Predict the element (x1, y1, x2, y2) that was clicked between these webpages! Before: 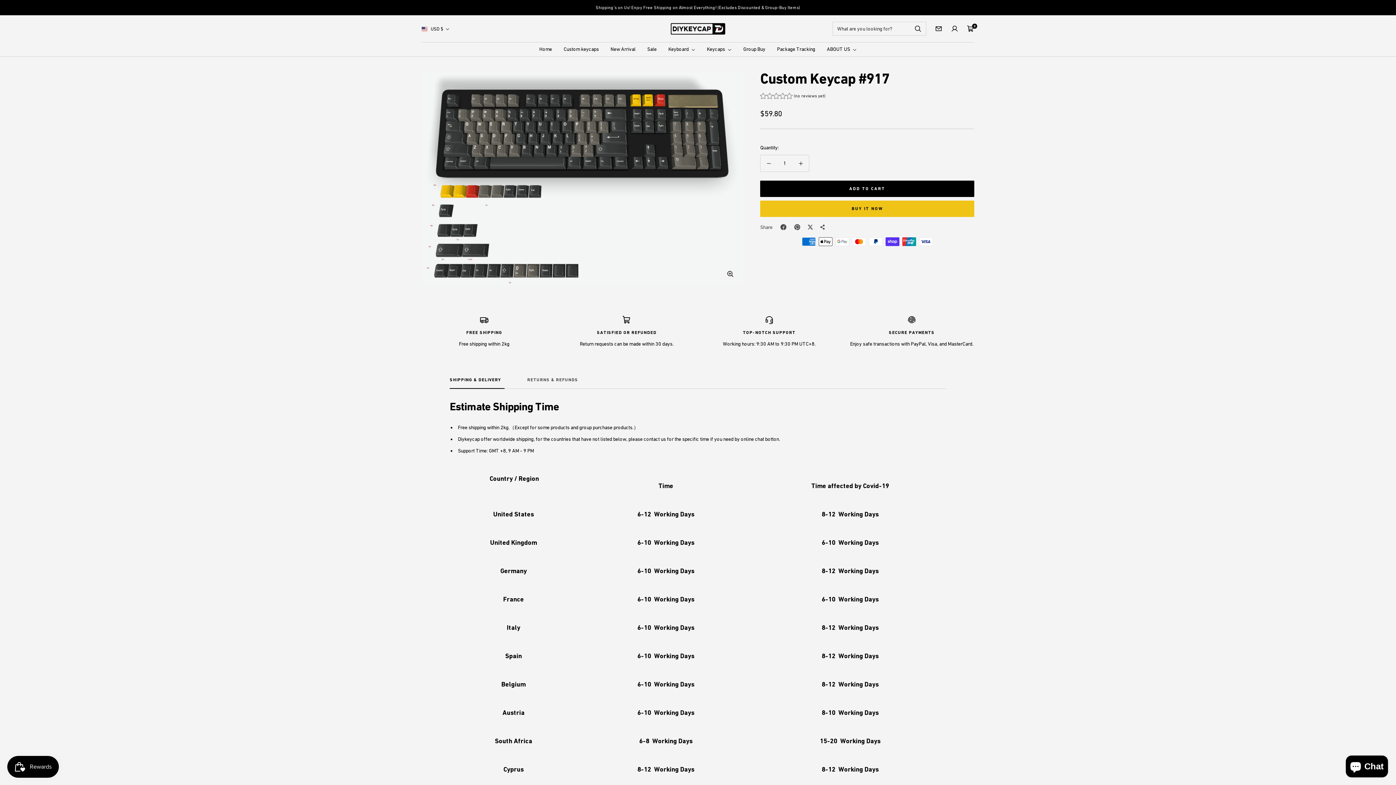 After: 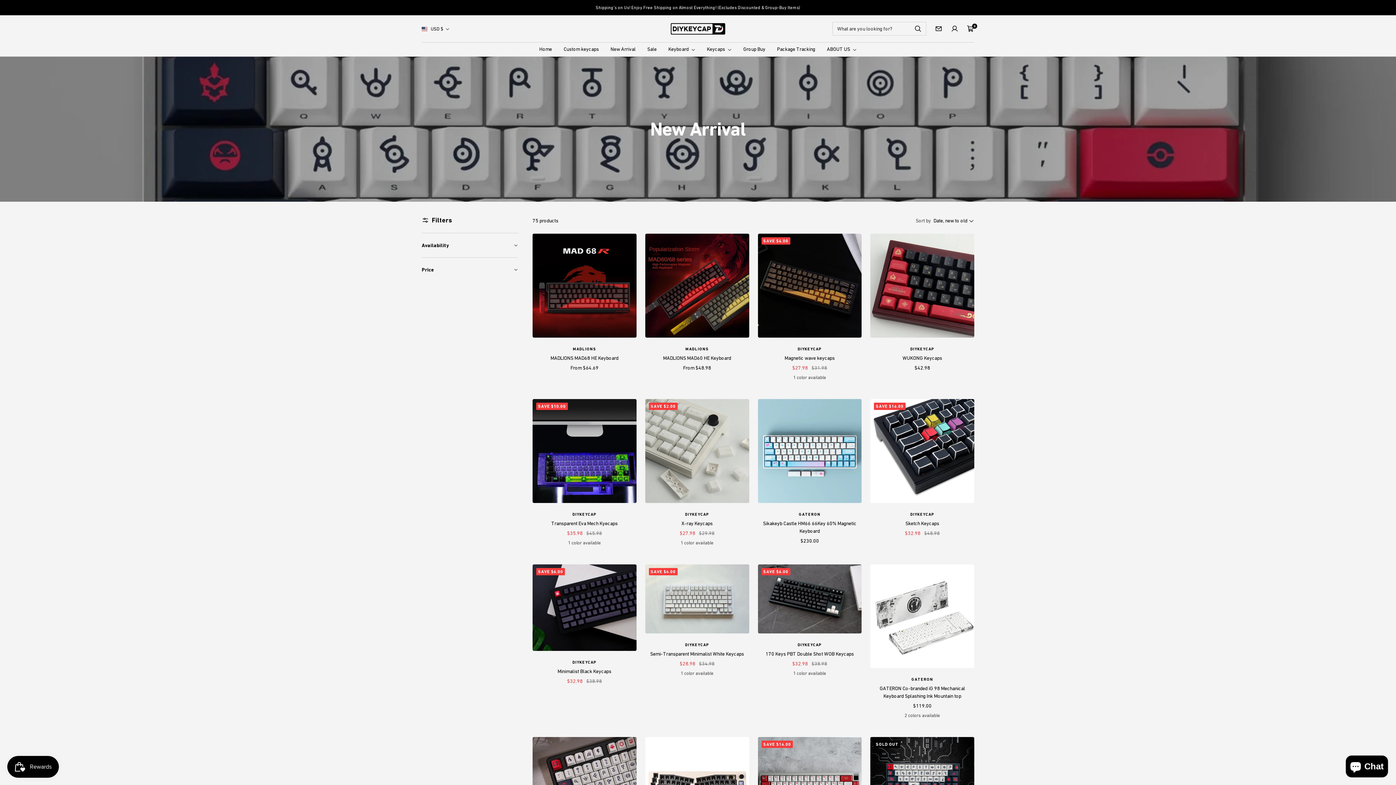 Action: bbox: (610, 44, 635, 53) label: New Arrival